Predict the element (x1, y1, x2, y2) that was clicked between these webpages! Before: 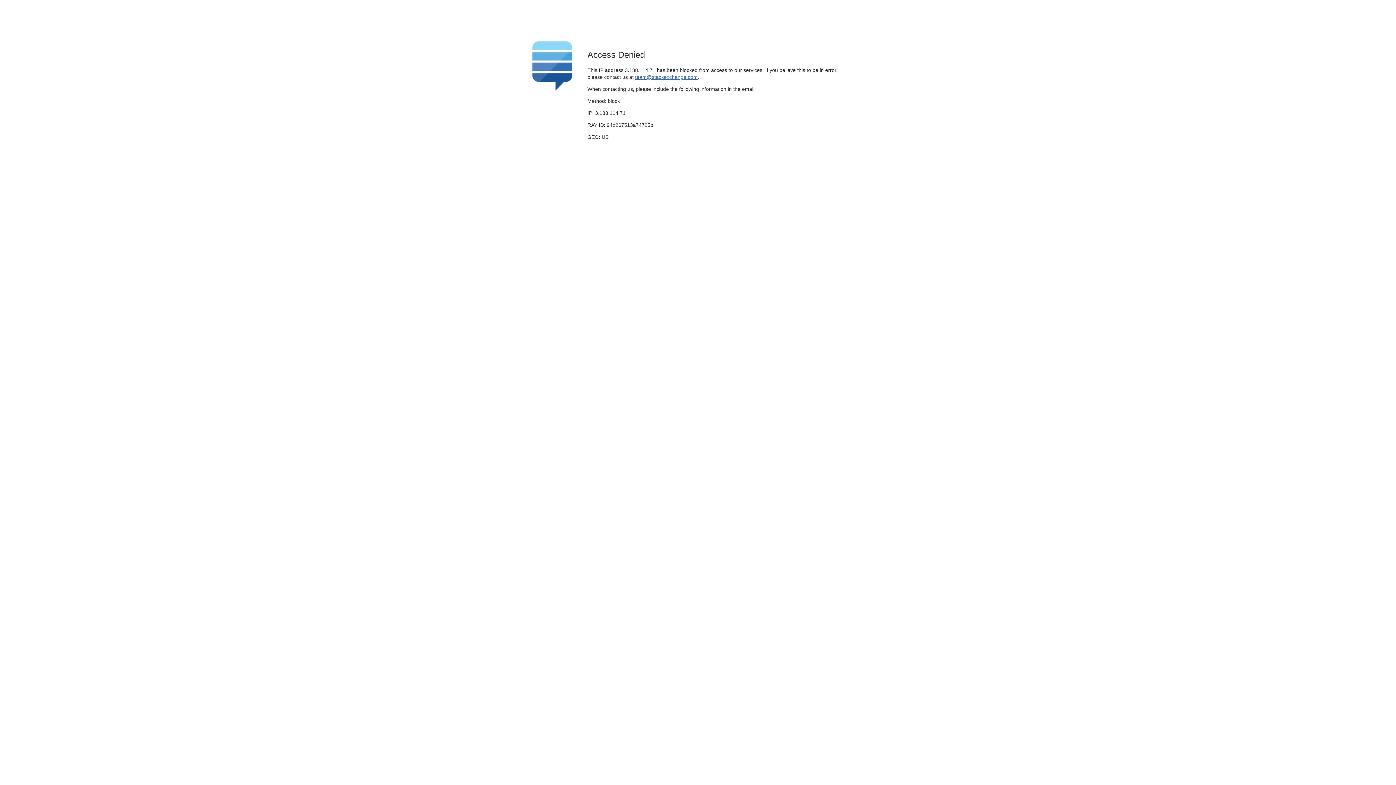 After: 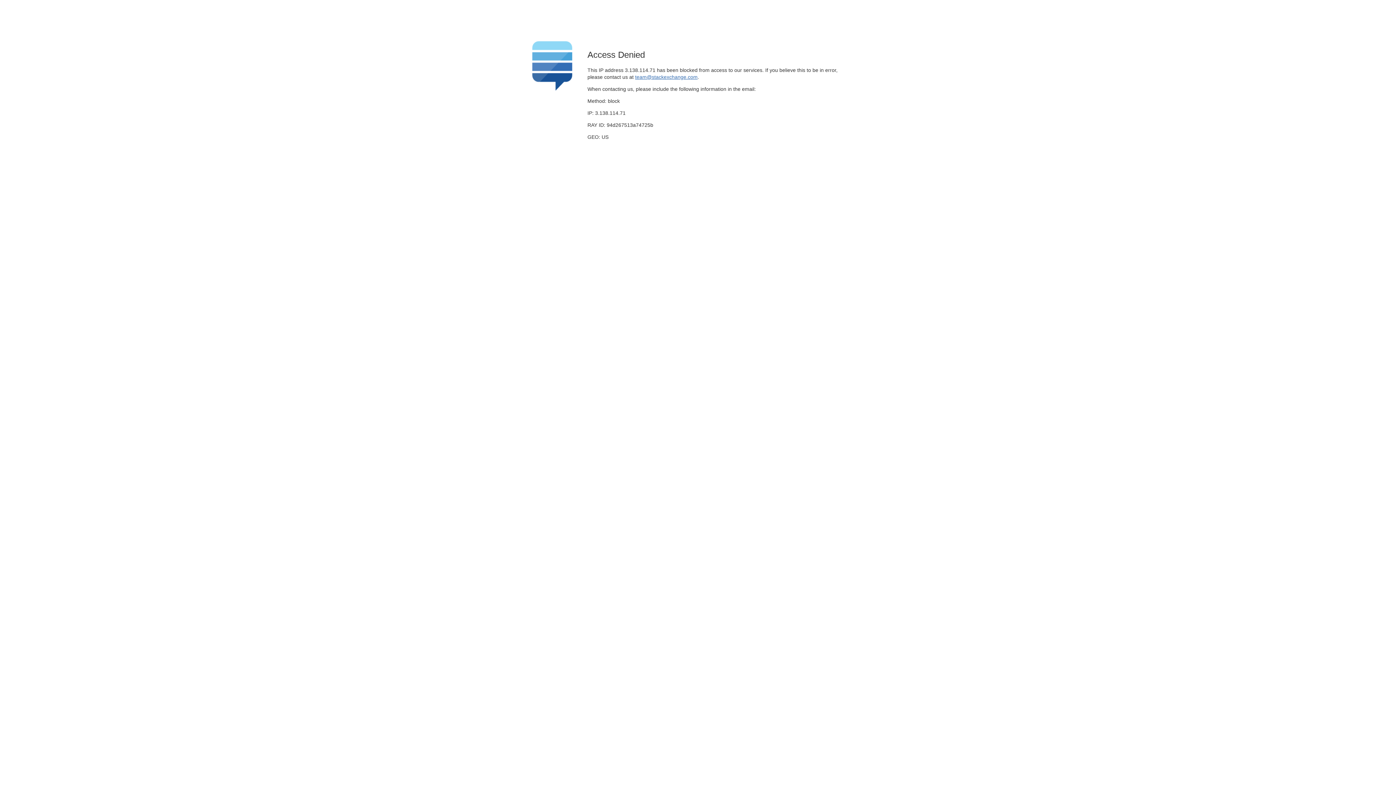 Action: bbox: (635, 74, 697, 79) label: team@stackexchange.com